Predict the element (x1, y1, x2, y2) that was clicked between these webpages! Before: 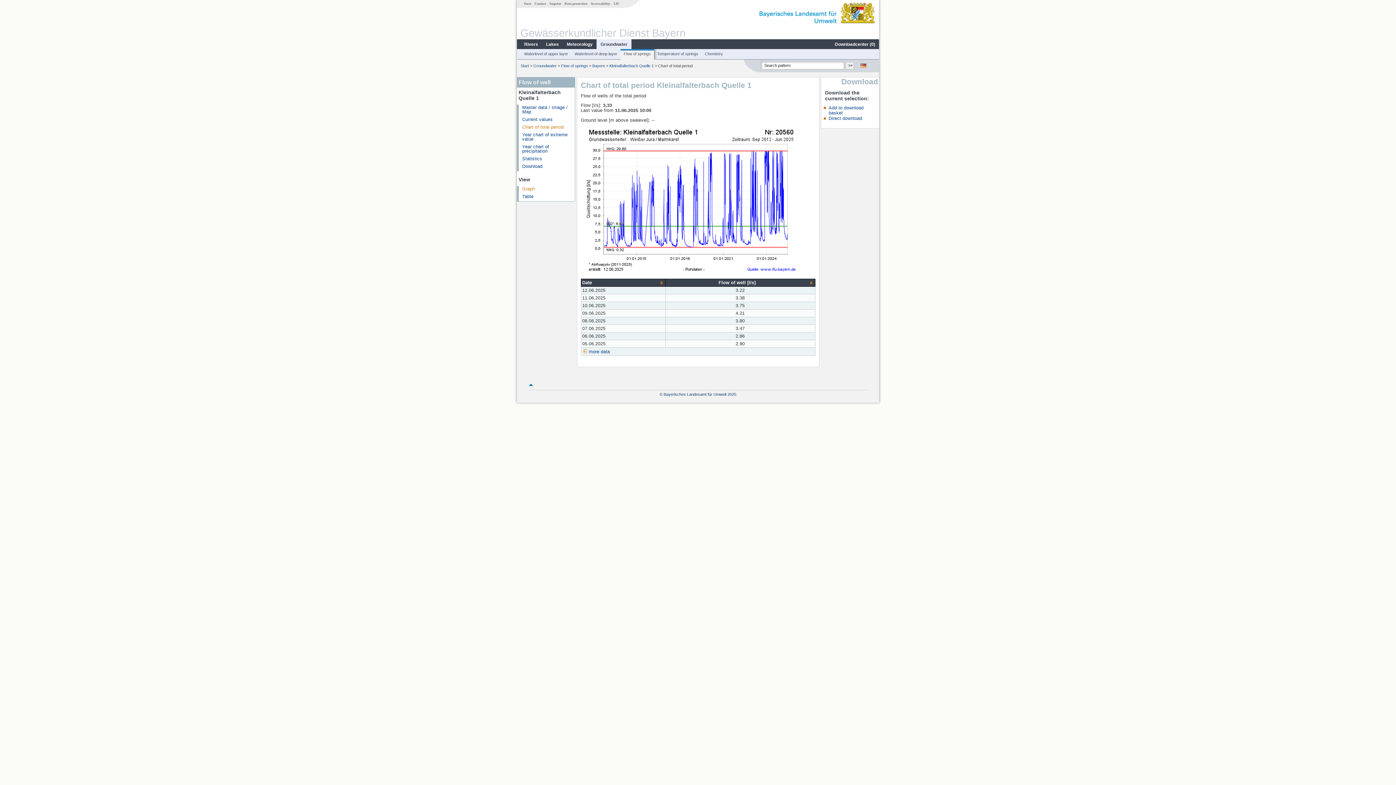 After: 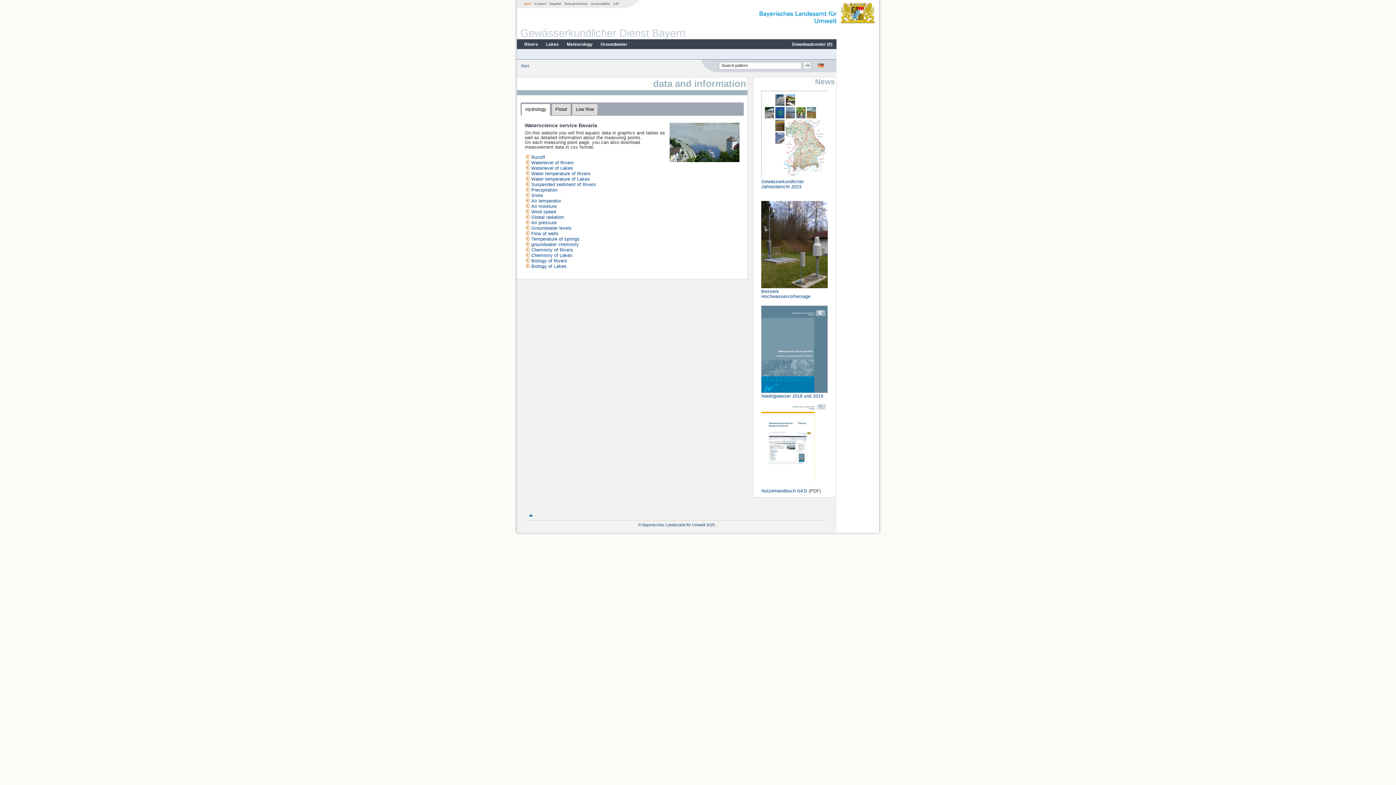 Action: label: Start bbox: (522, 1, 532, 5)